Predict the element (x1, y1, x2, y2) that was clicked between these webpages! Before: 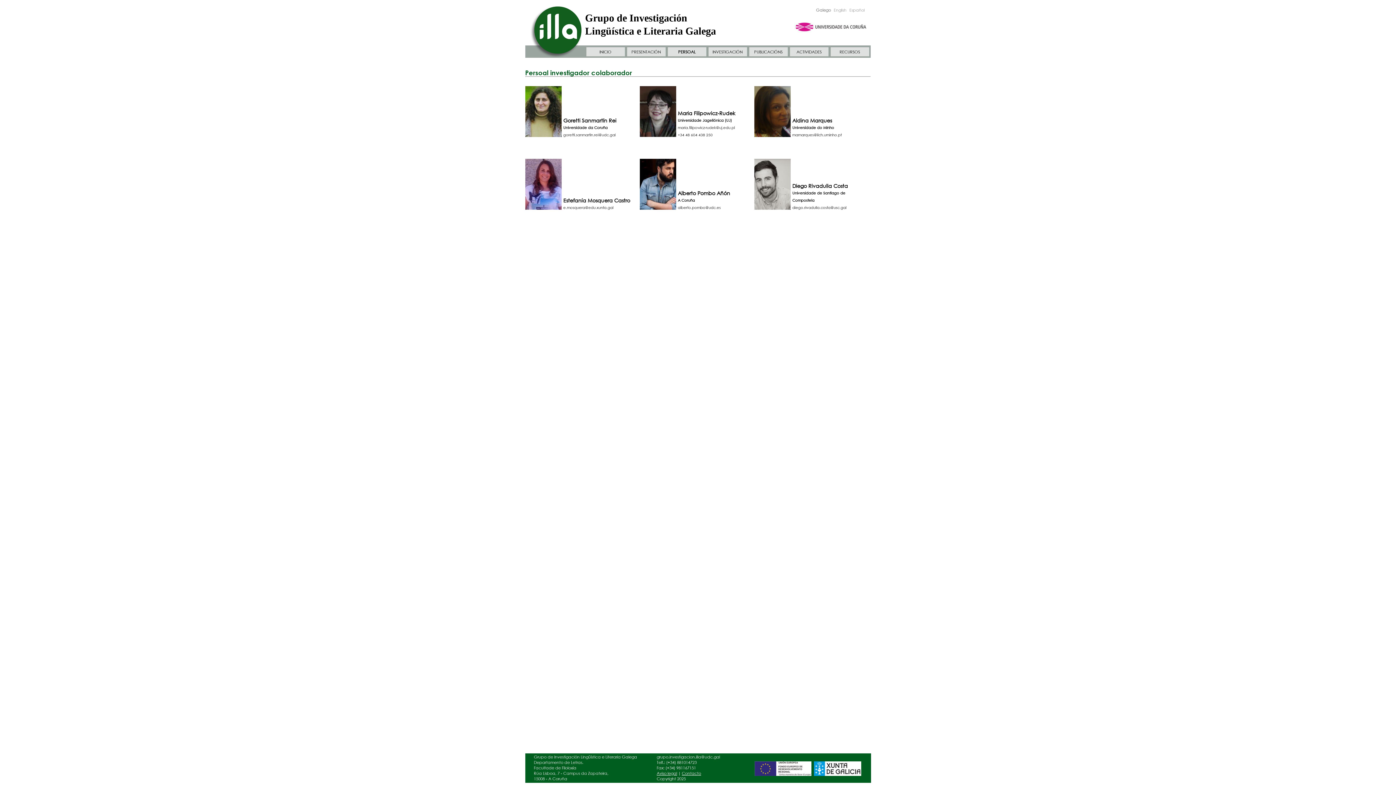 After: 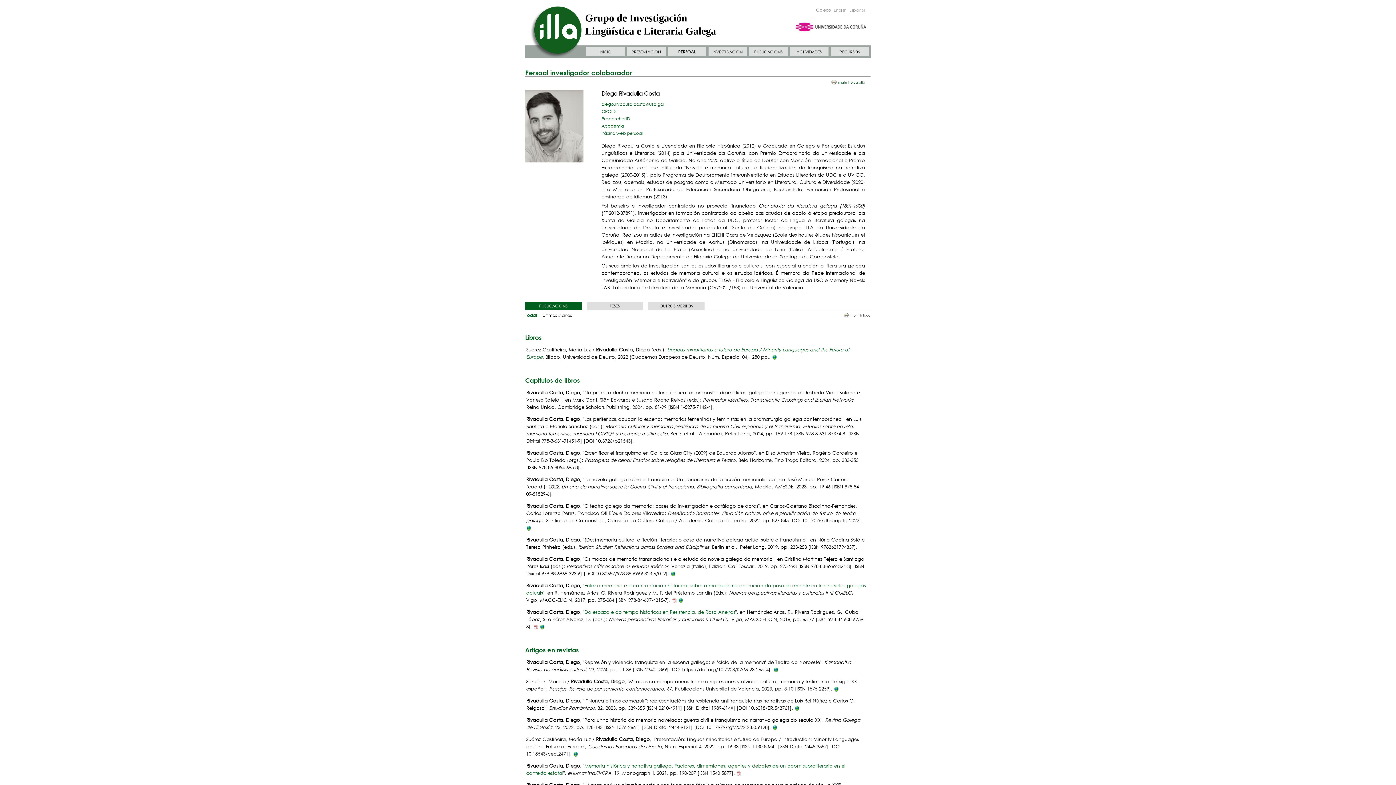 Action: bbox: (792, 182, 848, 189) label: Diego Rivadulla Costa